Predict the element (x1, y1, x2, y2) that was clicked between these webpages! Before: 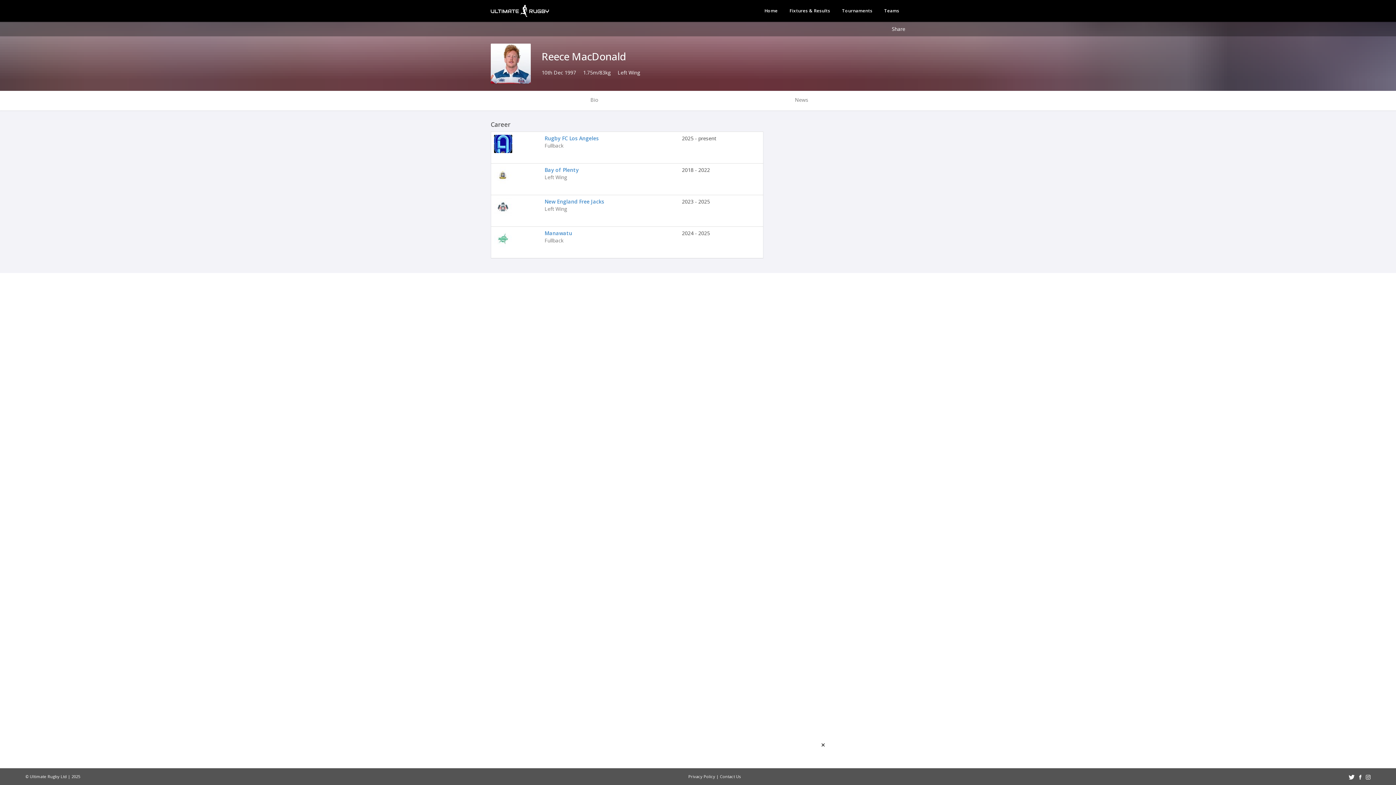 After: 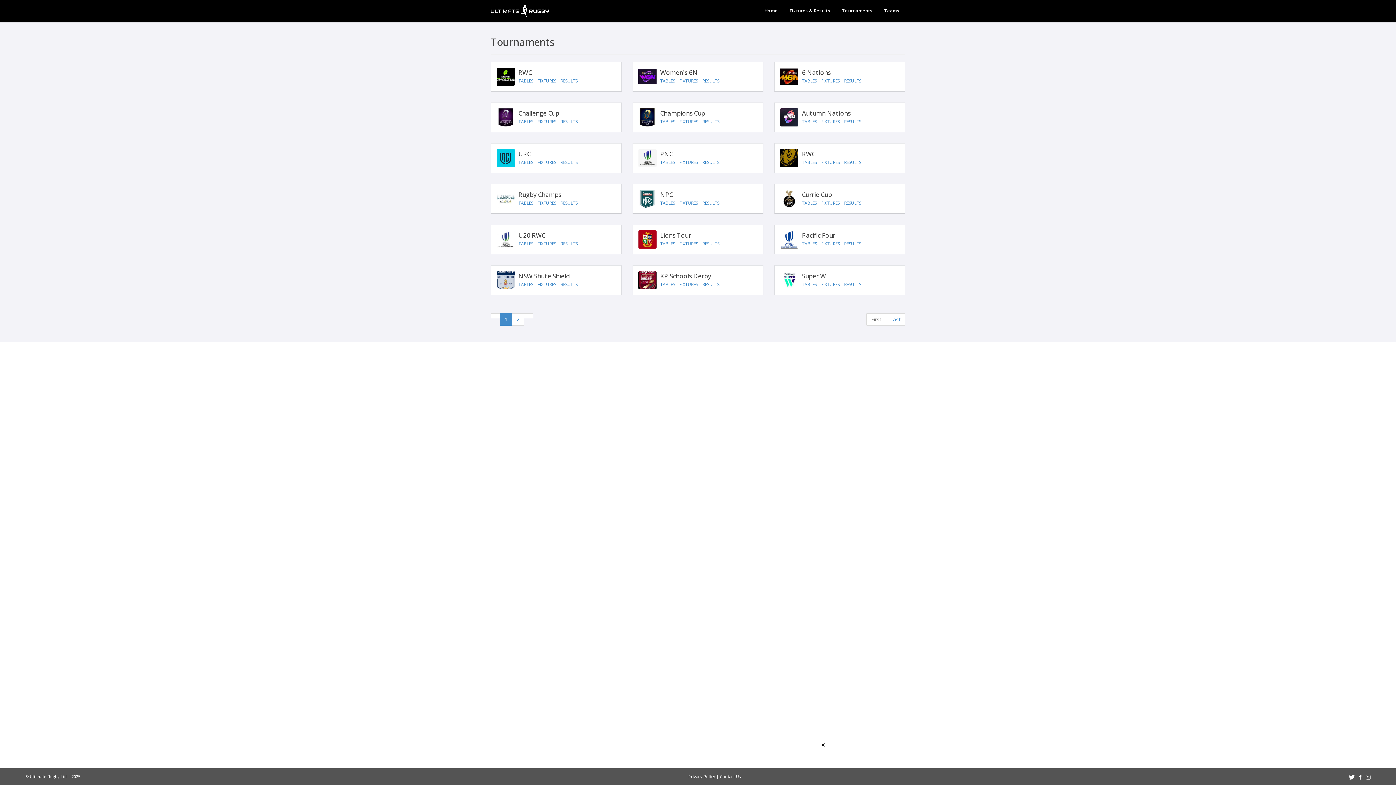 Action: bbox: (836, 3, 878, 18) label: Tournaments